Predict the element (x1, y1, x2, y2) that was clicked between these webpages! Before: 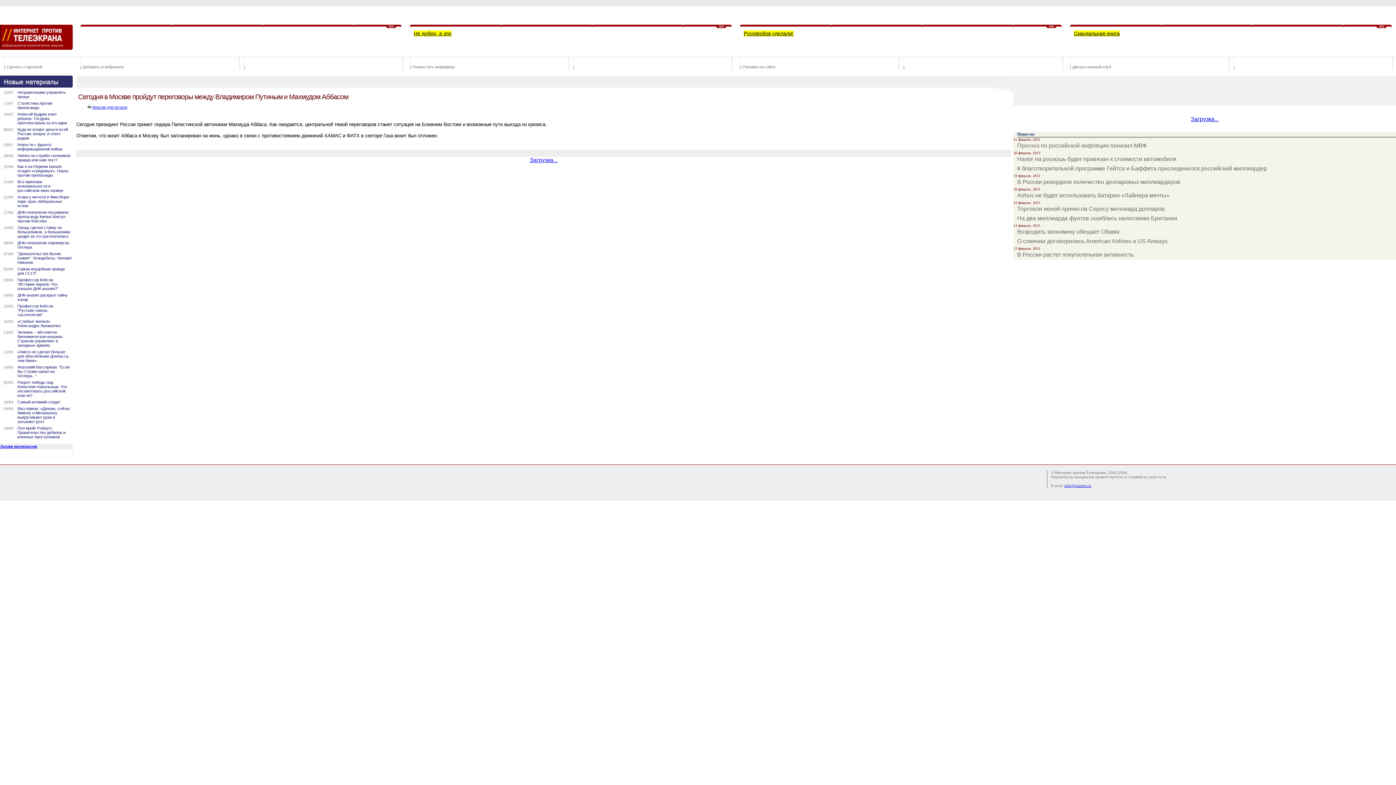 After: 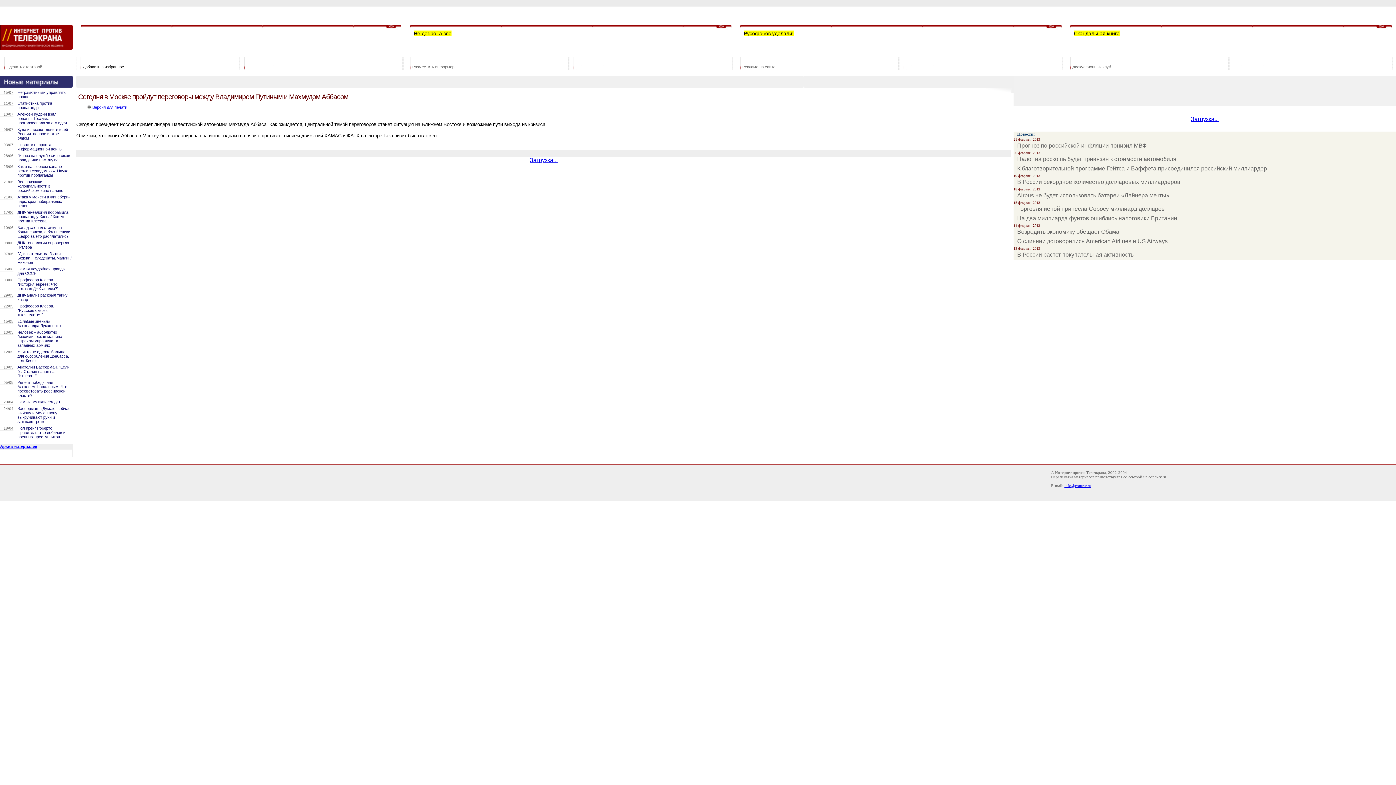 Action: bbox: (82, 64, 124, 69) label: Добавить в избранное